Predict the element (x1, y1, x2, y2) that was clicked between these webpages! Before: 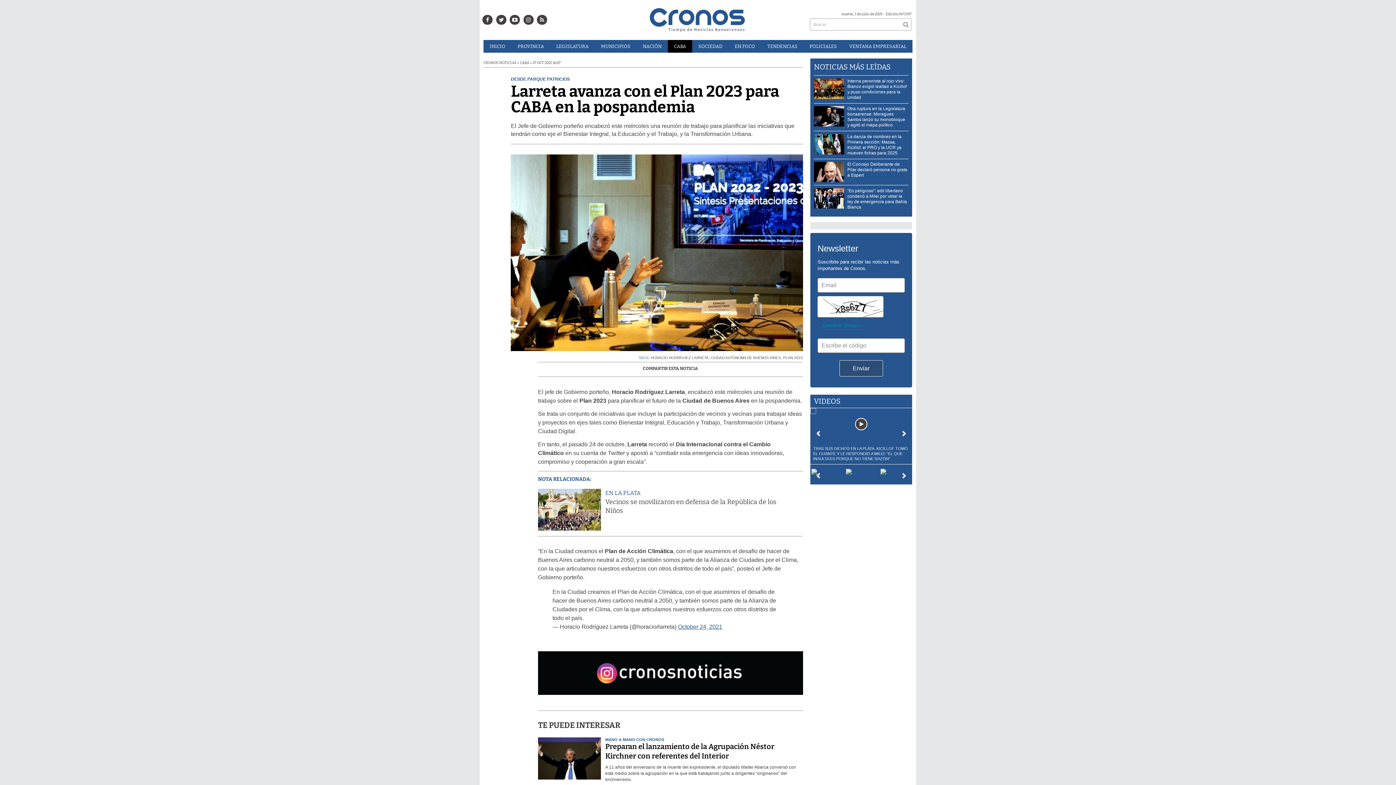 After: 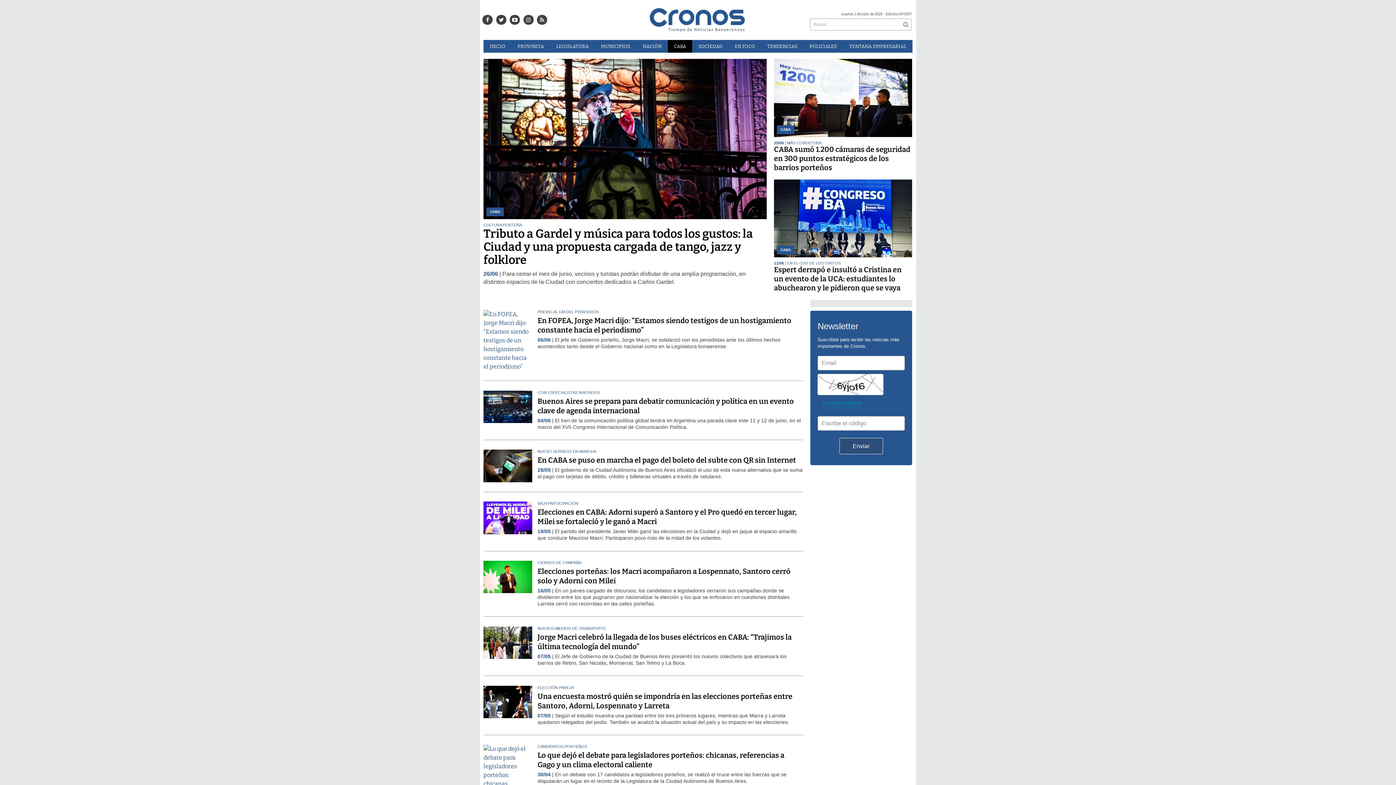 Action: label: CABA bbox: (668, 40, 692, 52)